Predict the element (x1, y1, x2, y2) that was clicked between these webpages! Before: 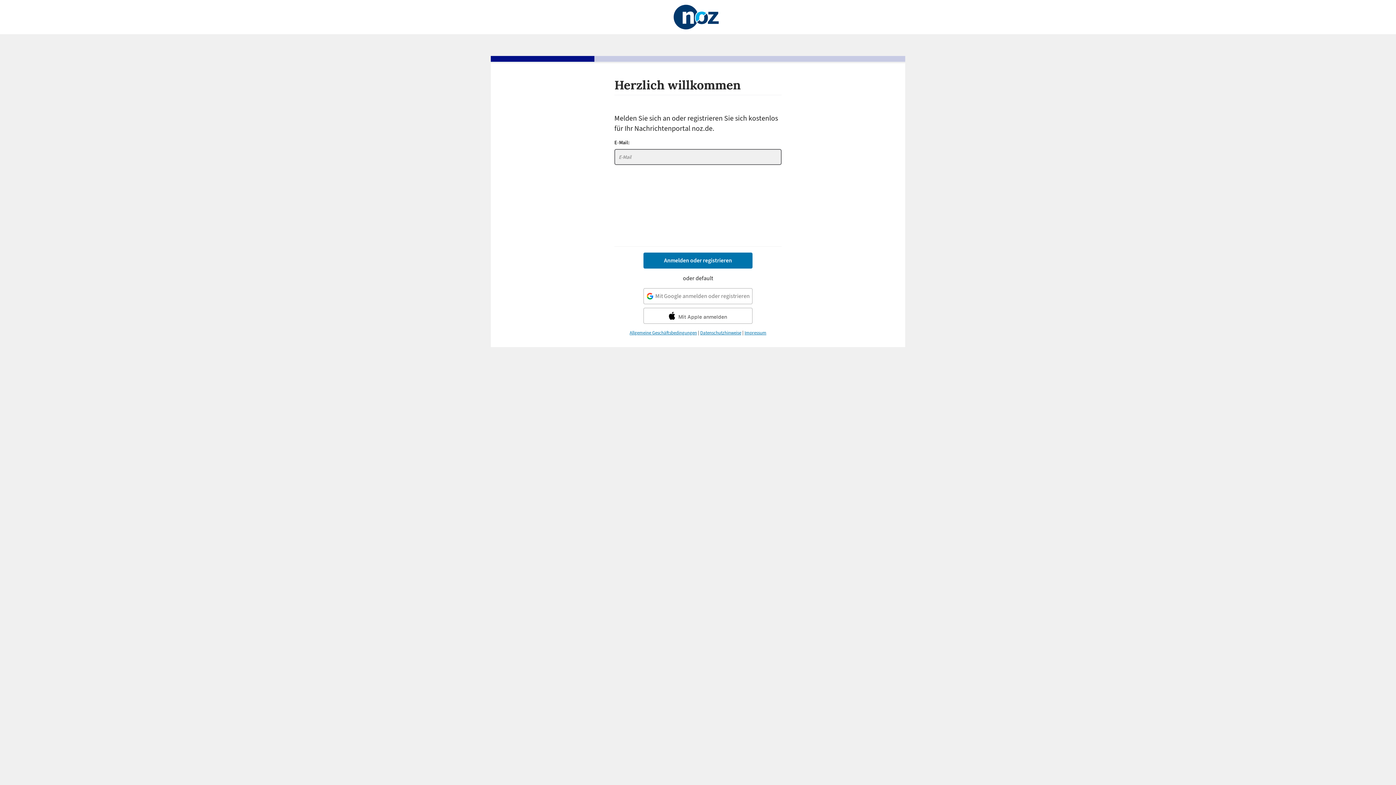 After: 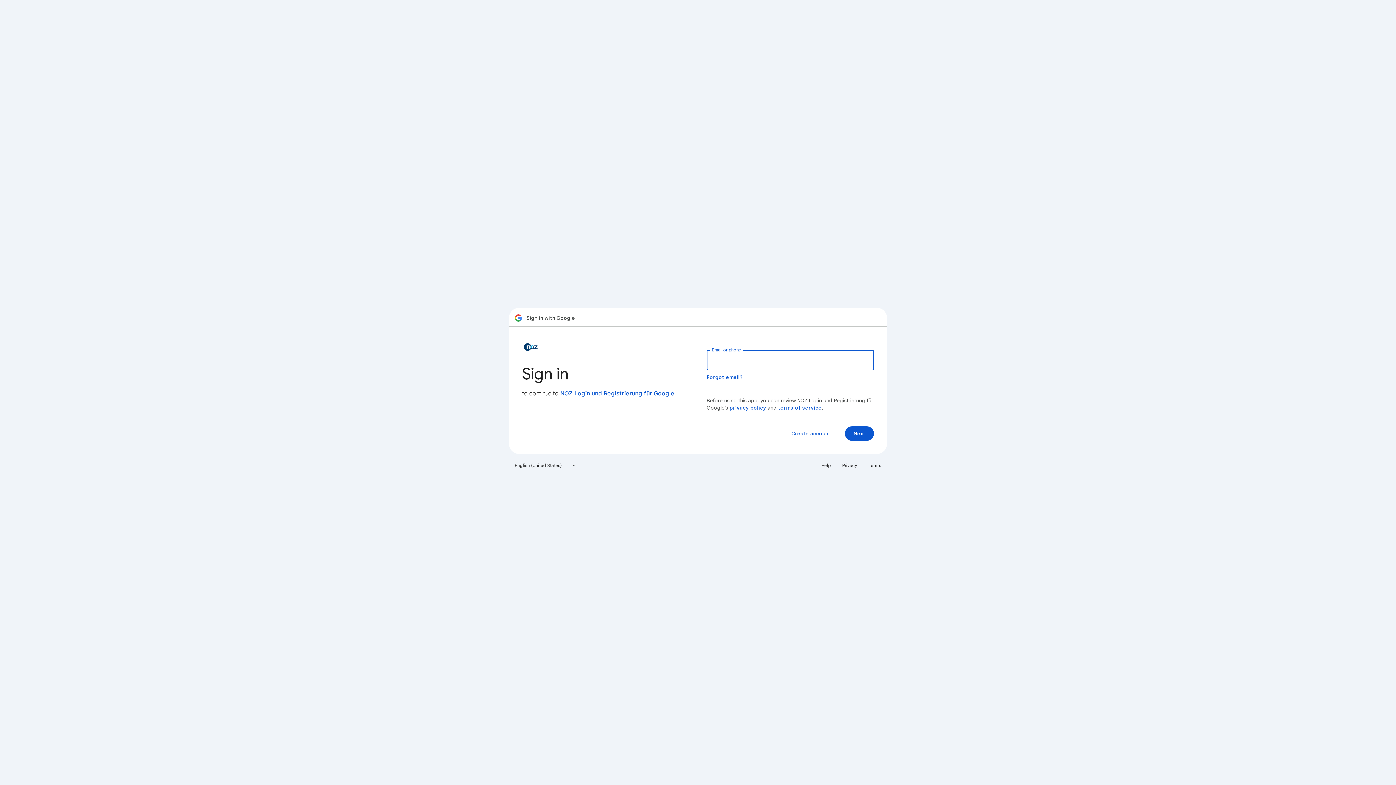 Action: bbox: (643, 288, 752, 304) label: Mit Google anmelden oder registrieren